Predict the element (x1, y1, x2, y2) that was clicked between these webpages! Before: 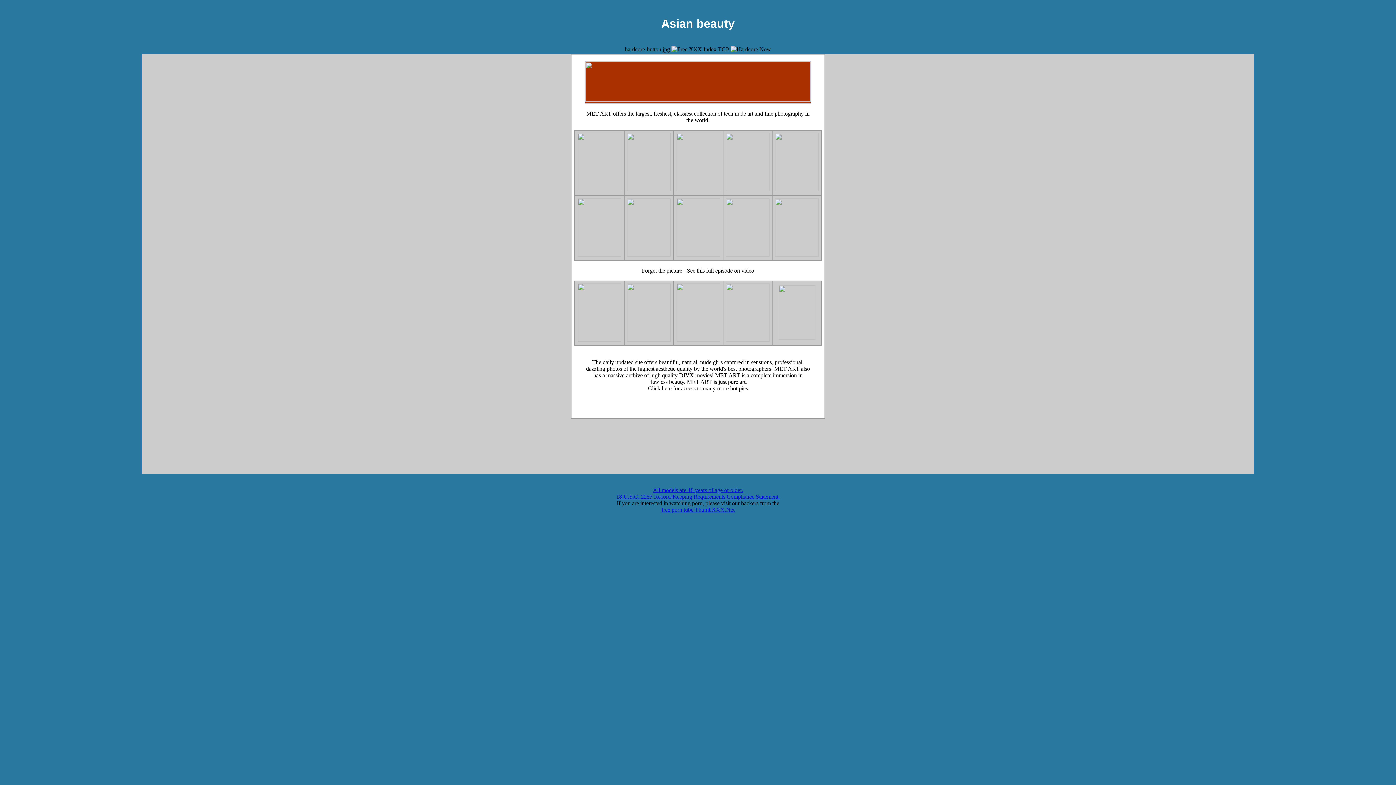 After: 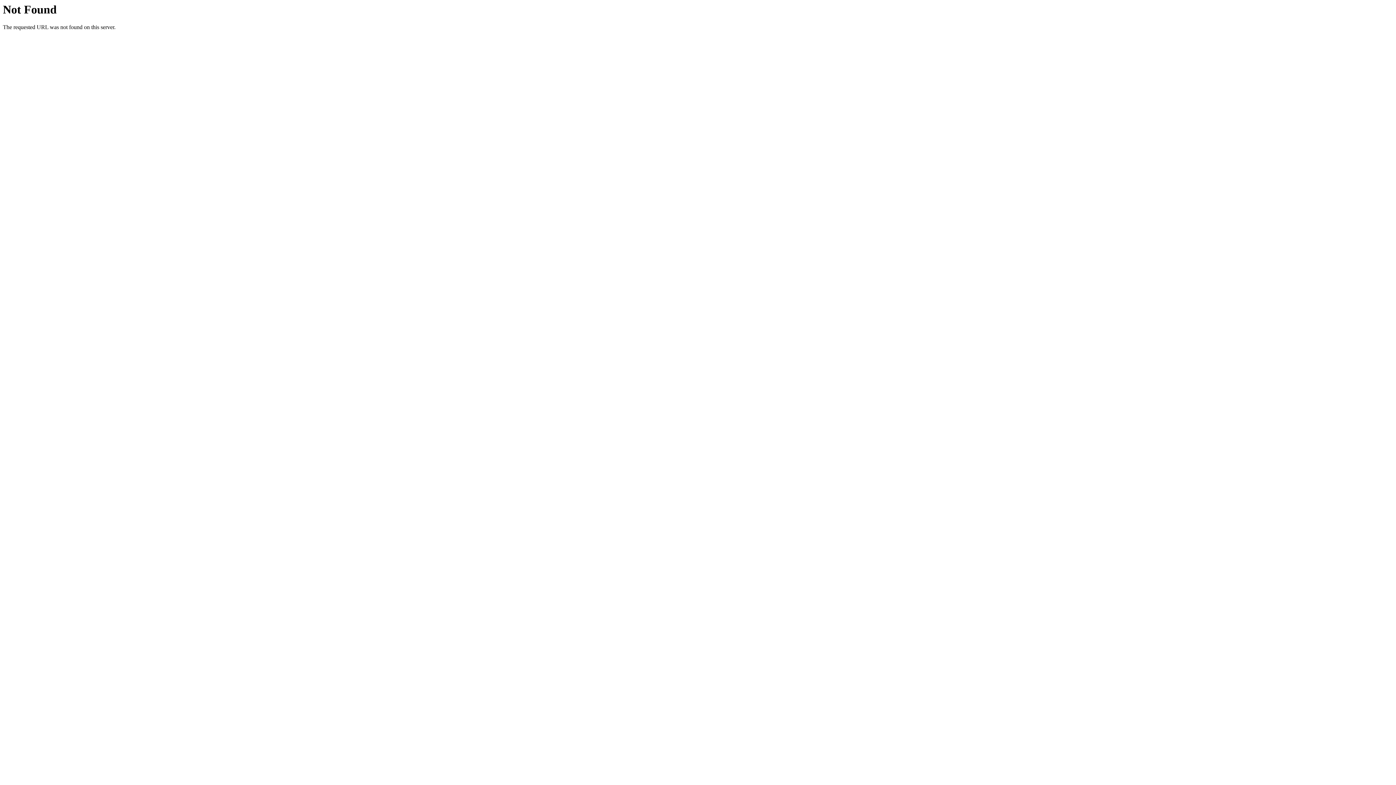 Action: bbox: (726, 186, 769, 192)